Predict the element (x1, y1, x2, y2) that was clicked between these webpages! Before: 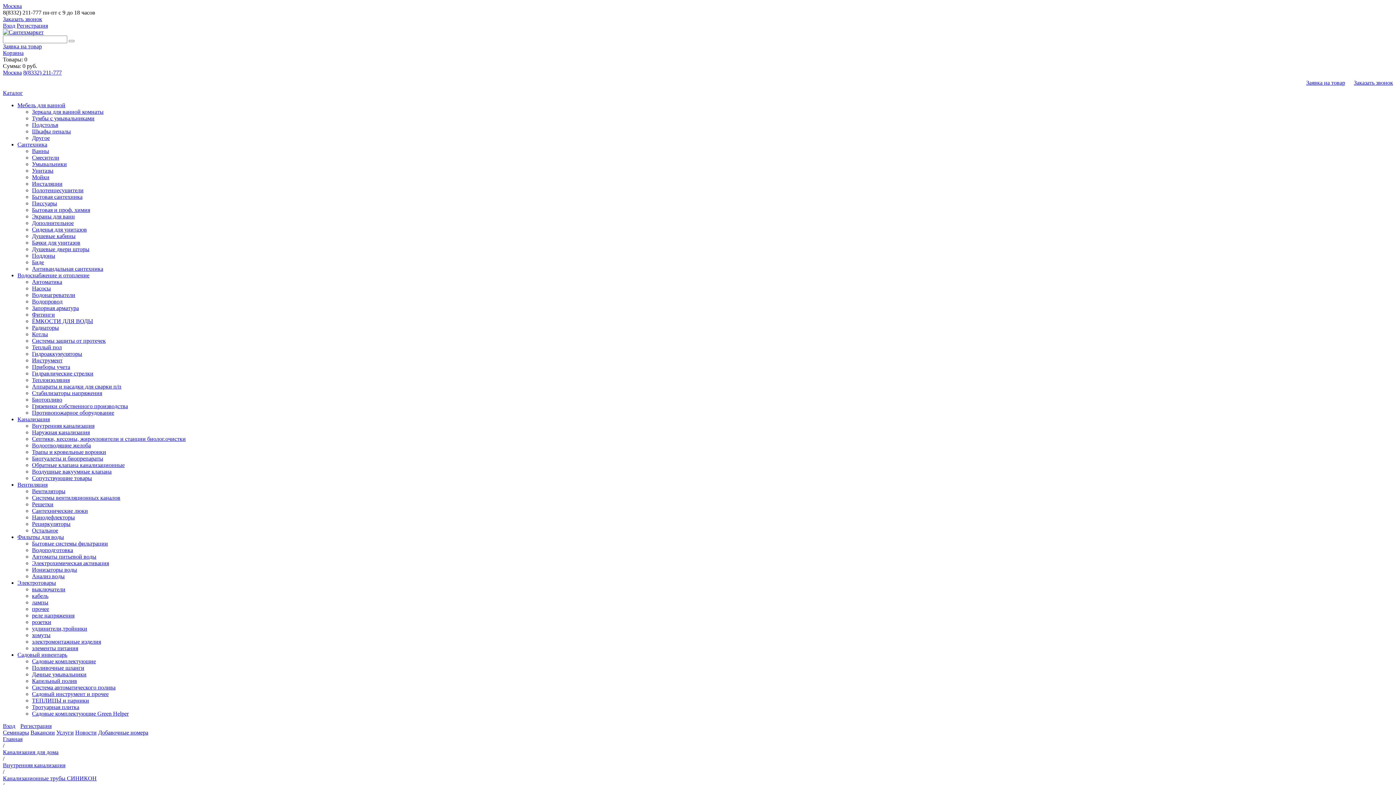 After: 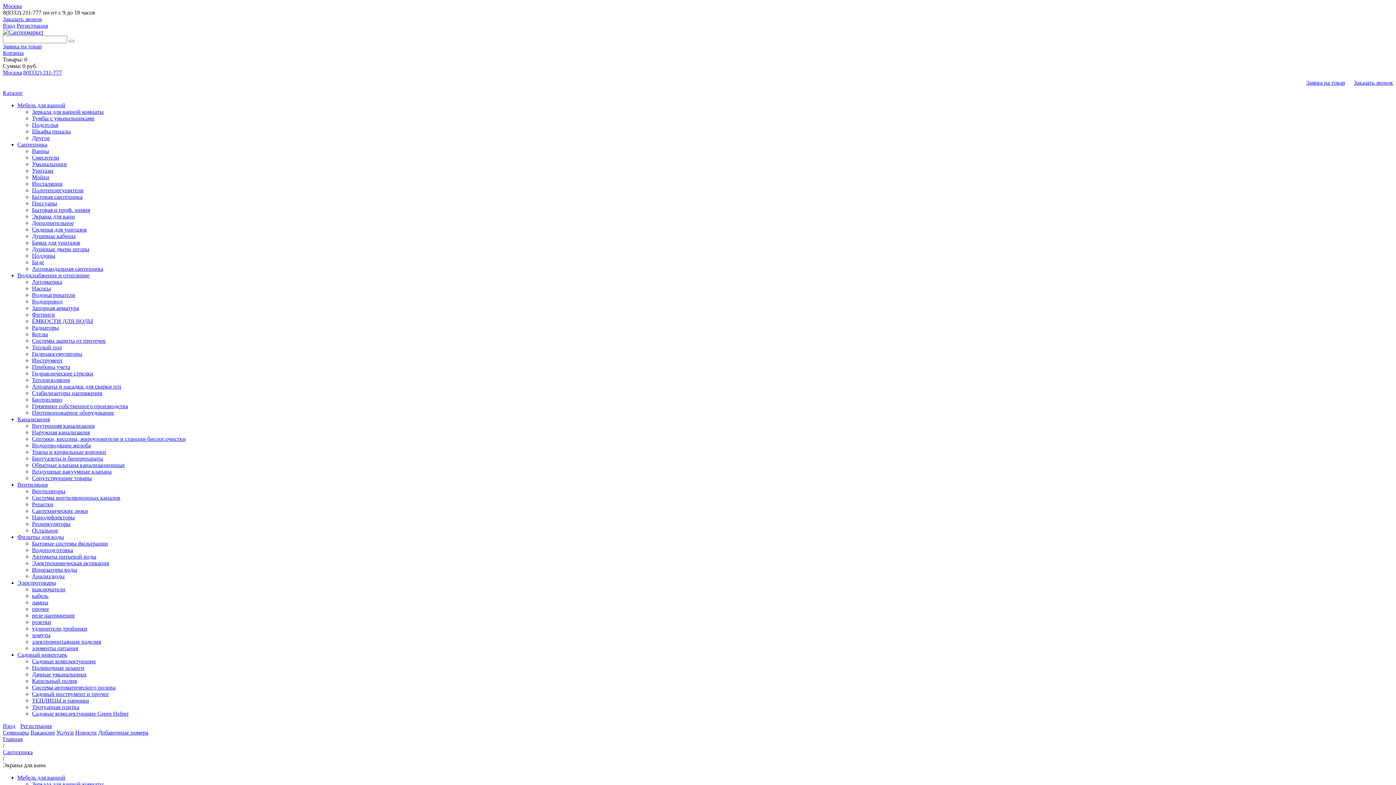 Action: bbox: (32, 213, 74, 219) label: Экраны для ванн